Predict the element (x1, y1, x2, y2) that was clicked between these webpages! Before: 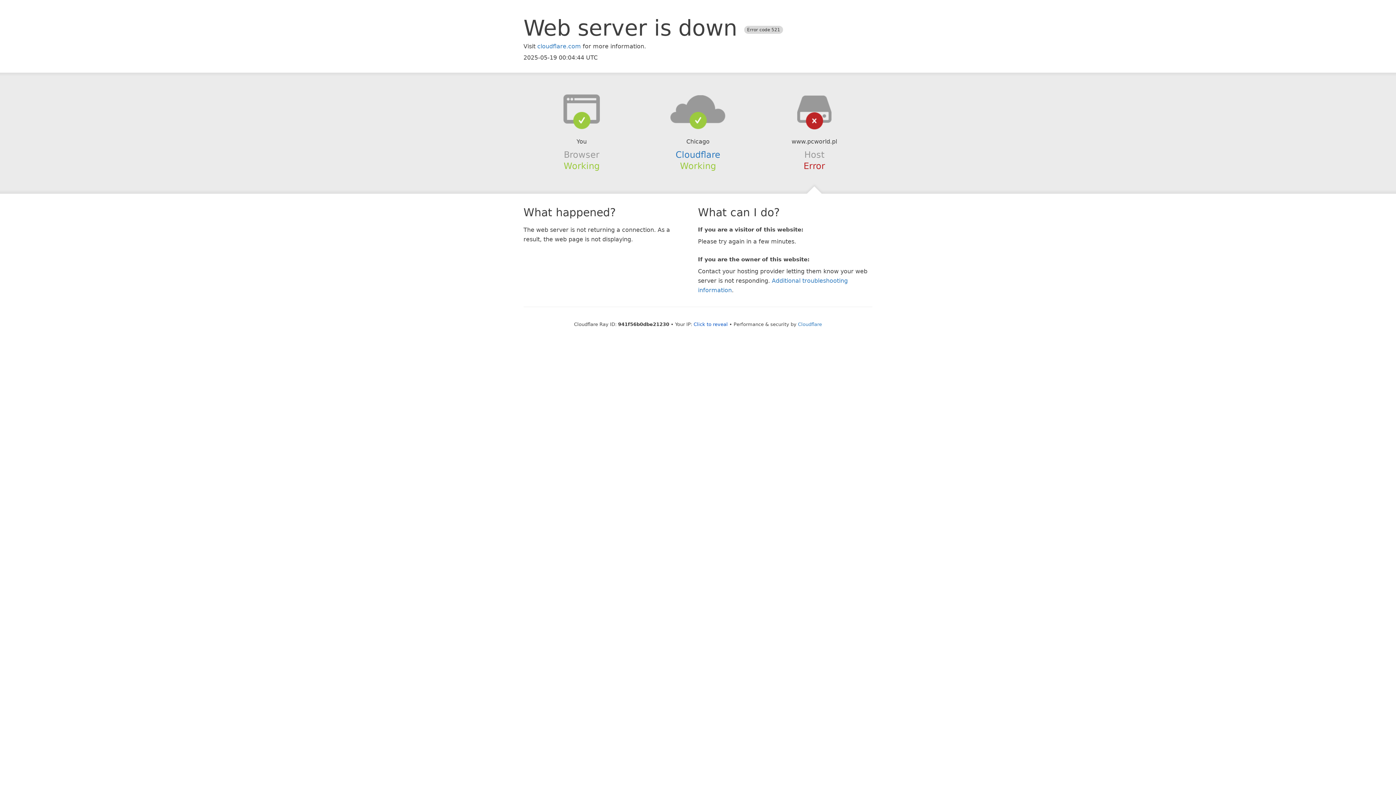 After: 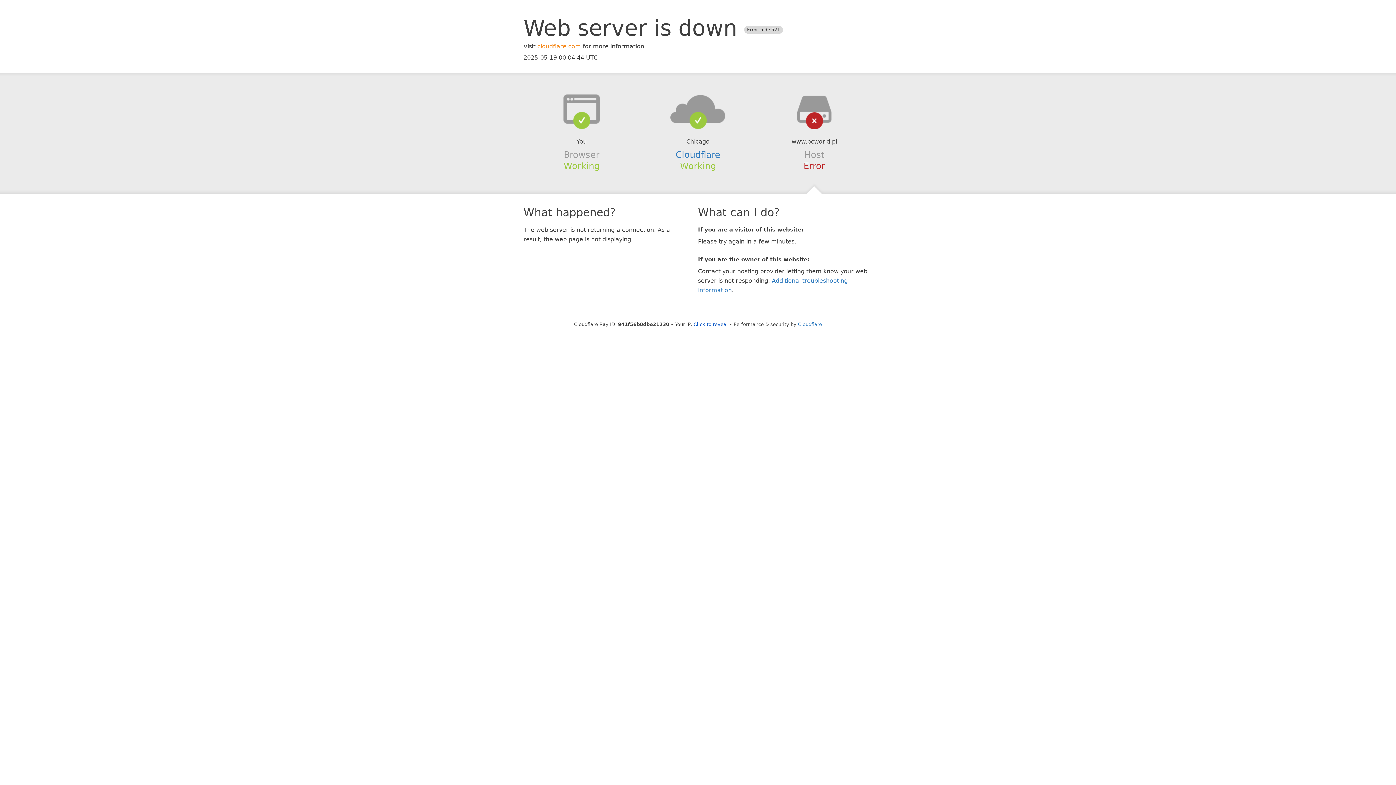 Action: label: cloudflare.com bbox: (537, 42, 581, 49)